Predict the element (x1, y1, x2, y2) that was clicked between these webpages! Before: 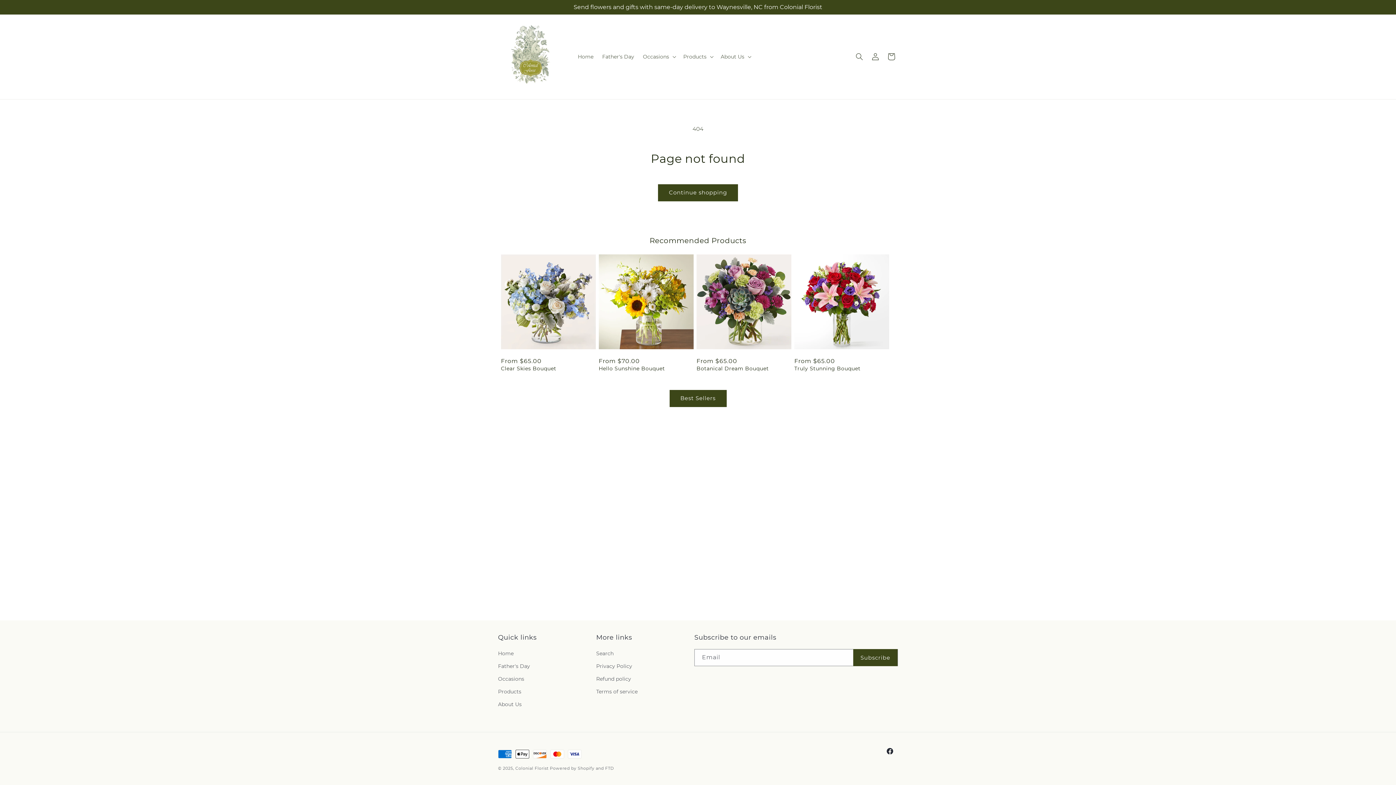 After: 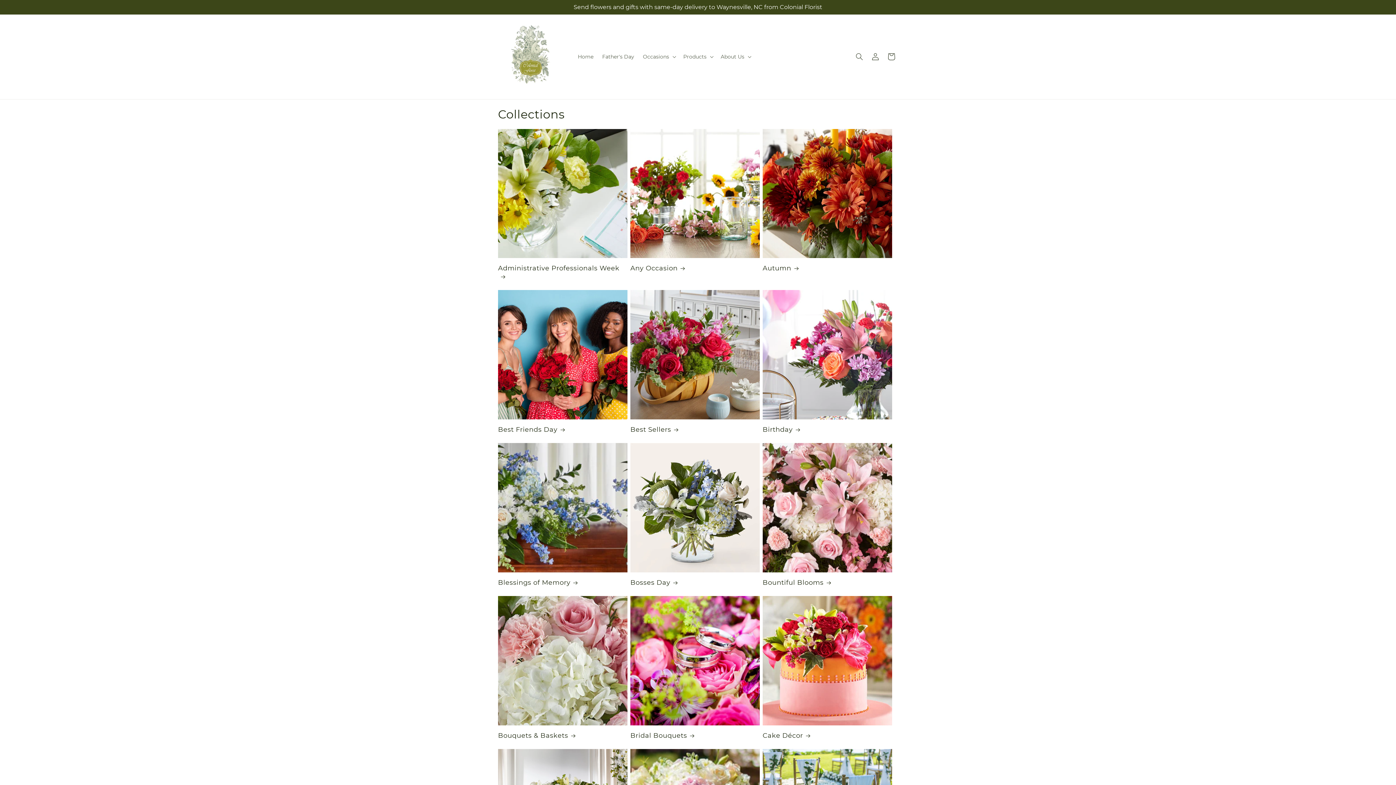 Action: bbox: (498, 673, 524, 685) label: Occasions